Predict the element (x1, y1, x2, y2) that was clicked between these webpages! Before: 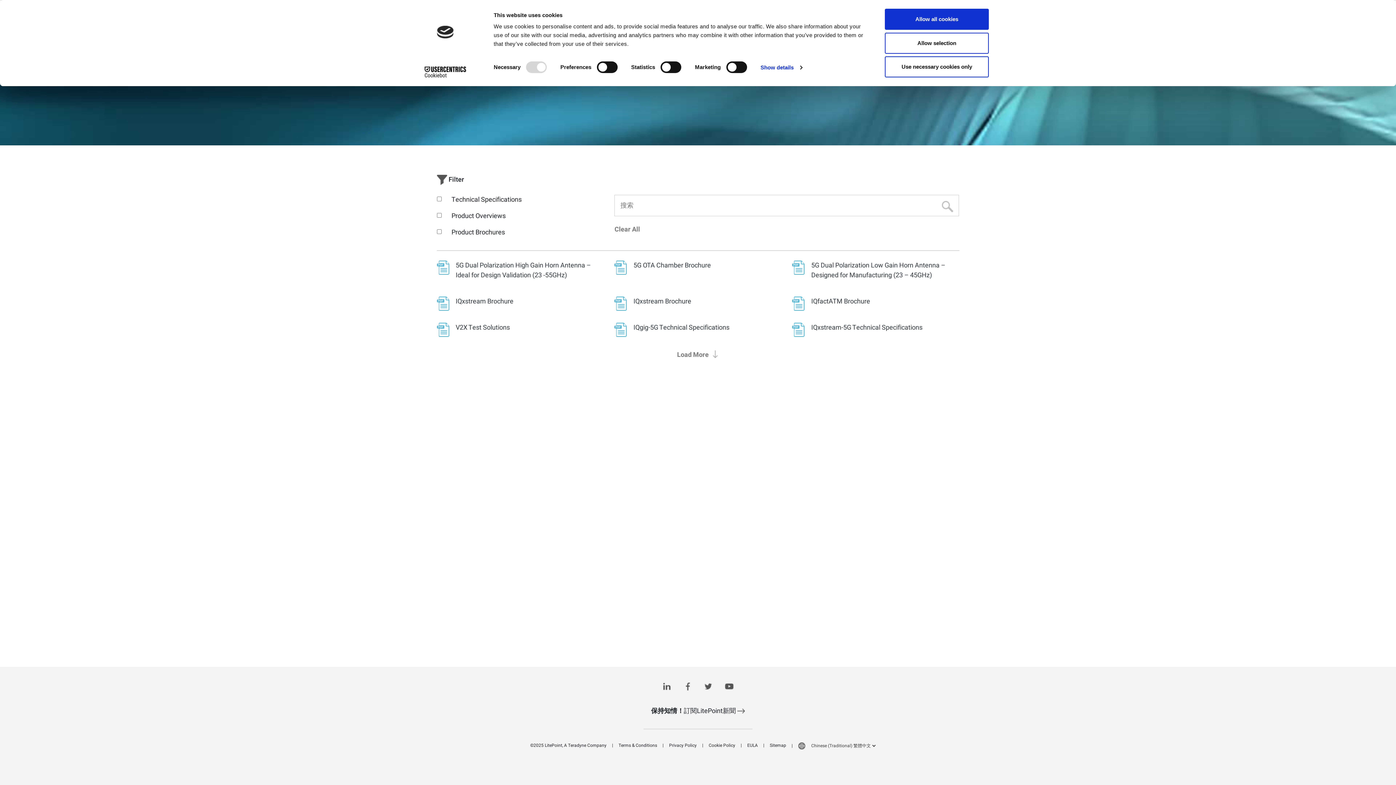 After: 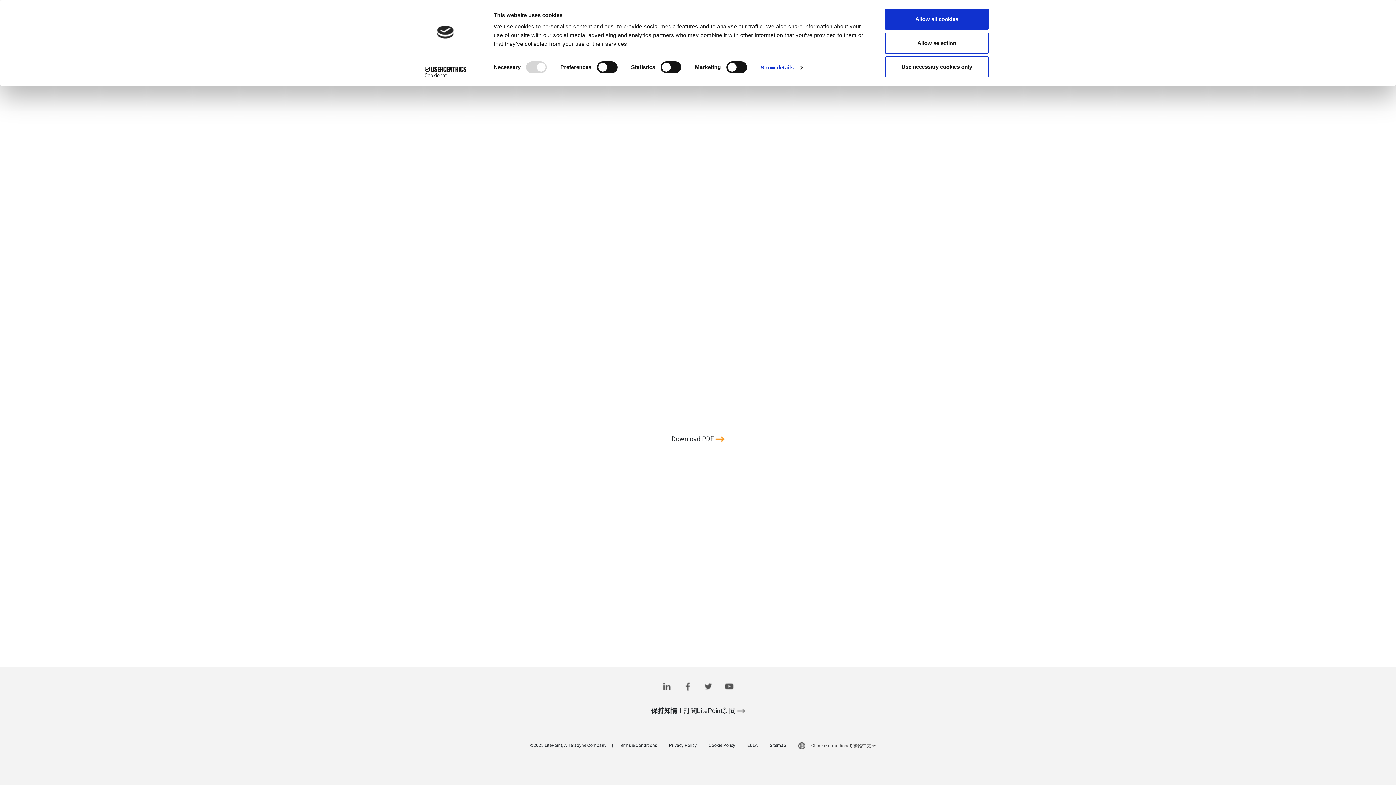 Action: label: V2X Test Solutions bbox: (436, 322, 603, 339)